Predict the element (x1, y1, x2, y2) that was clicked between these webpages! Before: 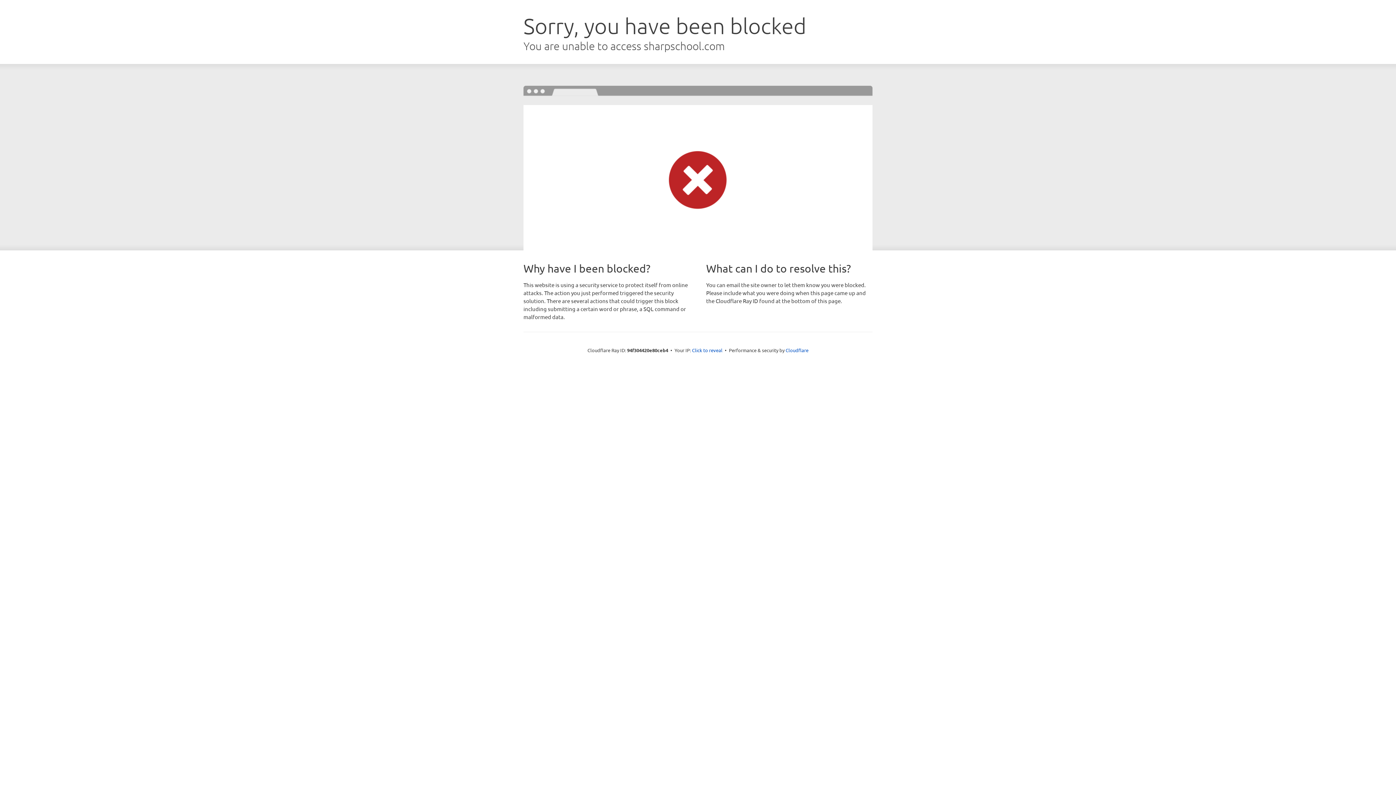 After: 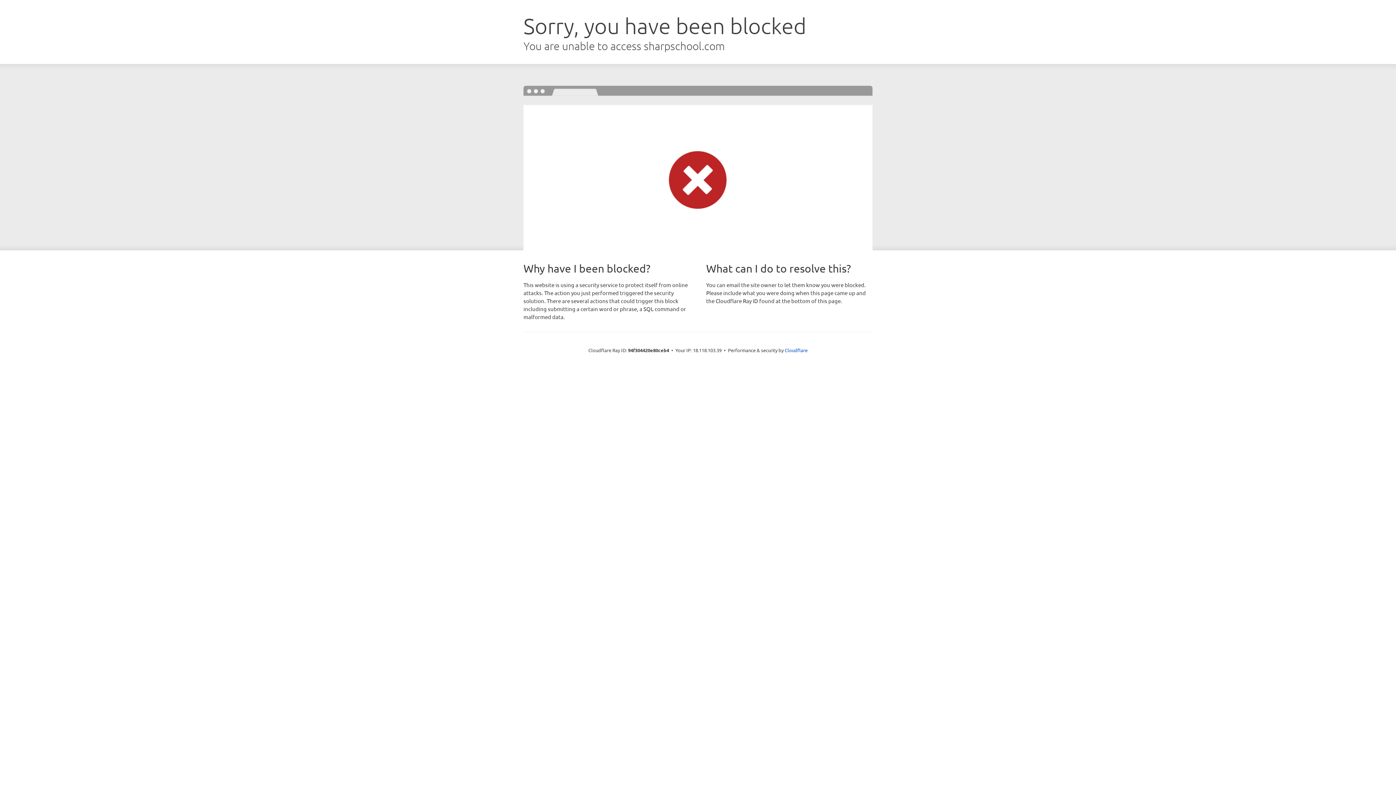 Action: label: Click to reveal bbox: (692, 346, 722, 353)